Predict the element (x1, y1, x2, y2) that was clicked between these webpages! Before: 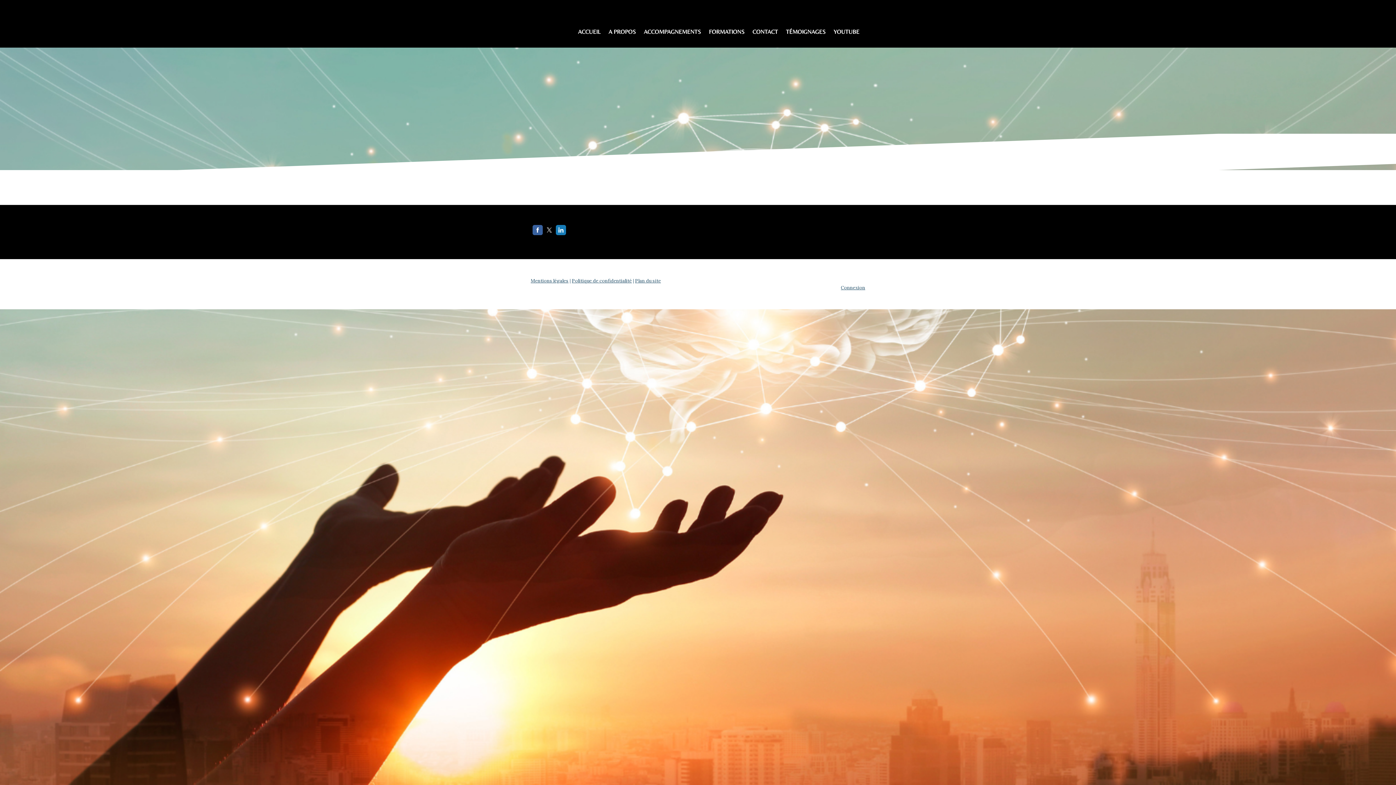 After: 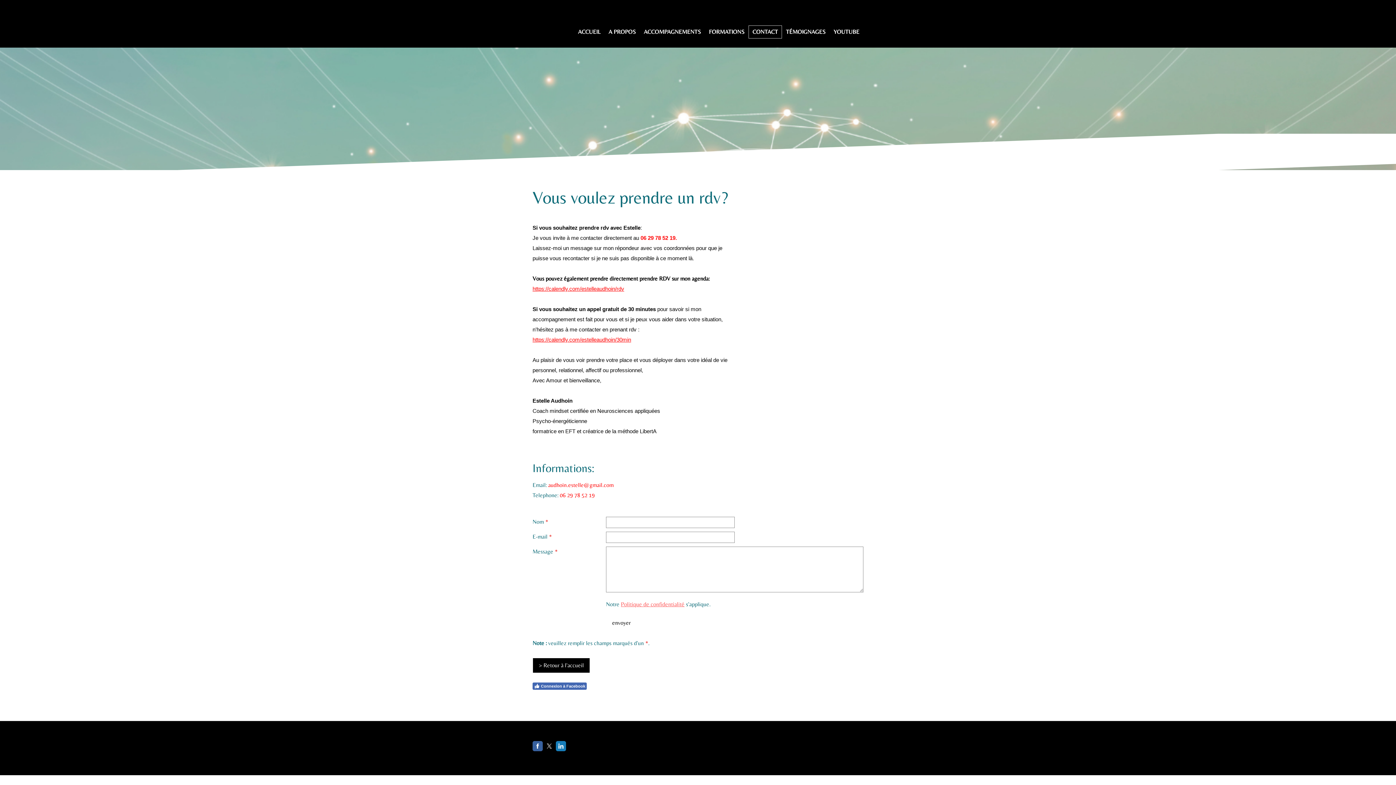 Action: bbox: (748, 25, 782, 38) label: CONTACT